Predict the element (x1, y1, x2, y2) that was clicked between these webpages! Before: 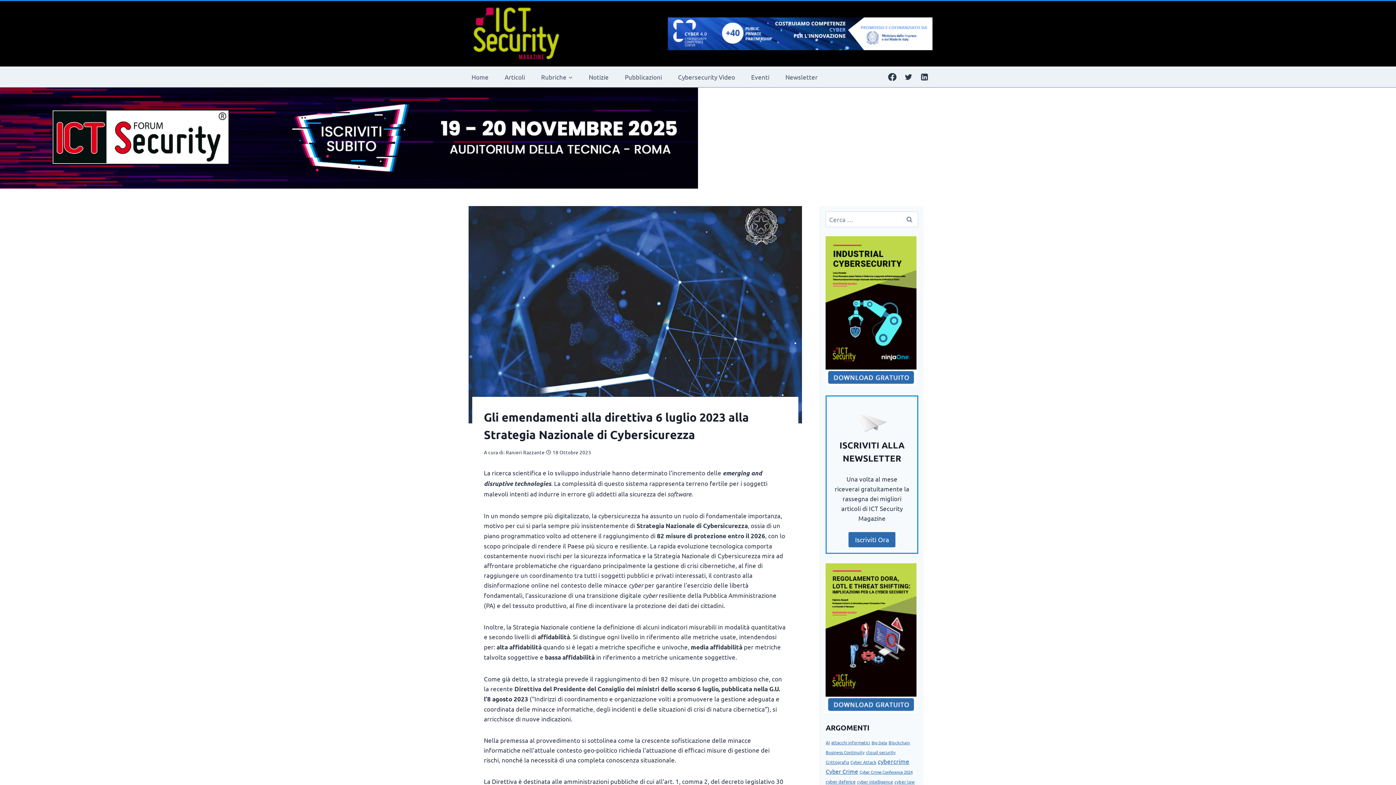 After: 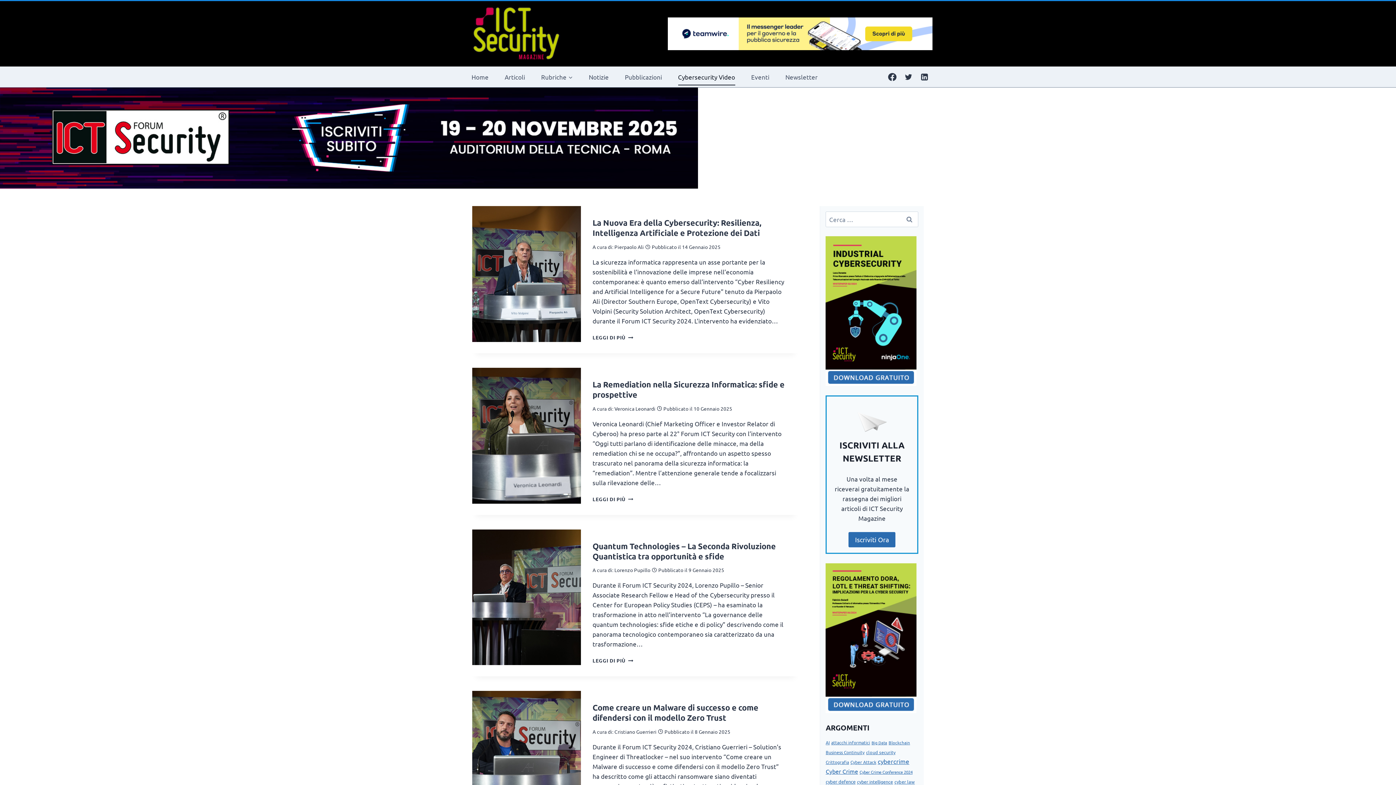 Action: bbox: (670, 68, 743, 85) label: Cybersecurity Video